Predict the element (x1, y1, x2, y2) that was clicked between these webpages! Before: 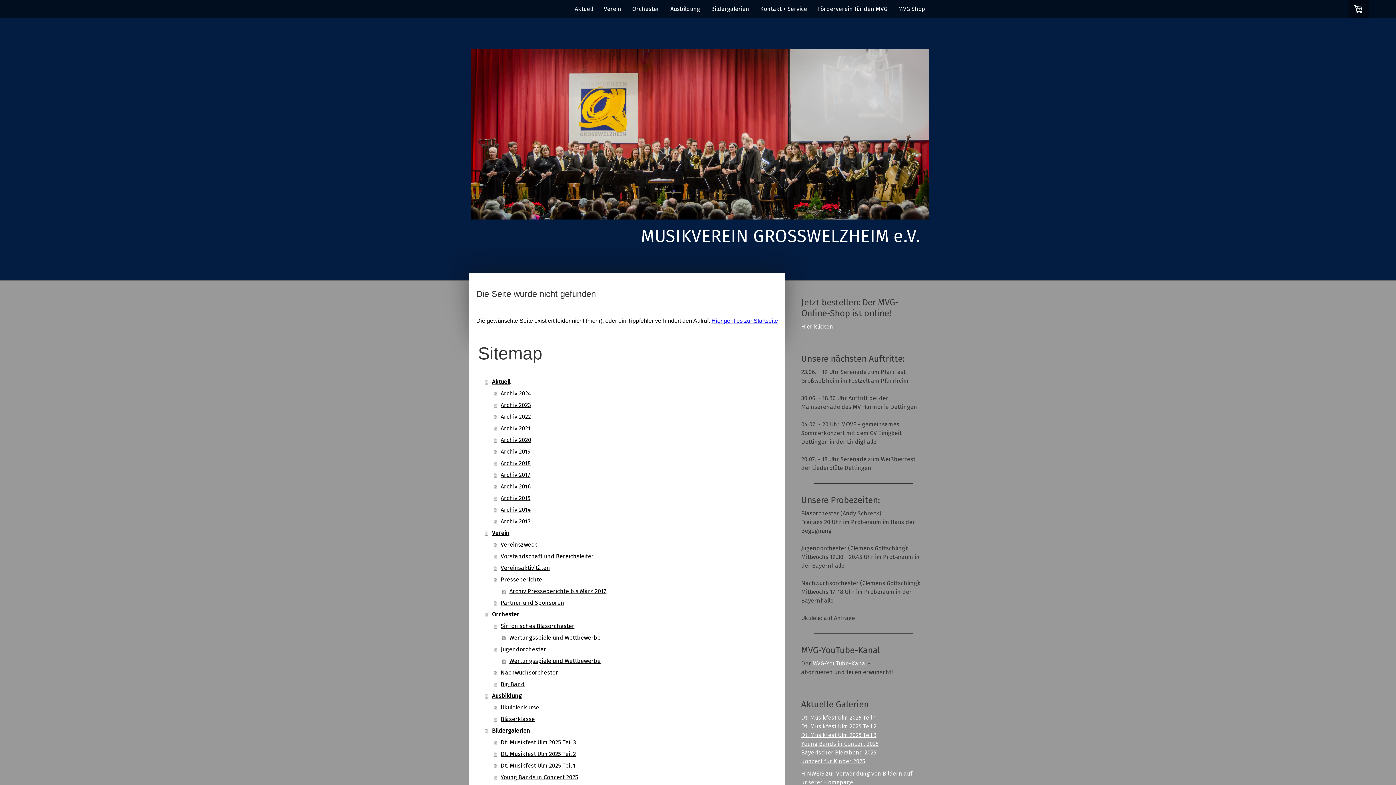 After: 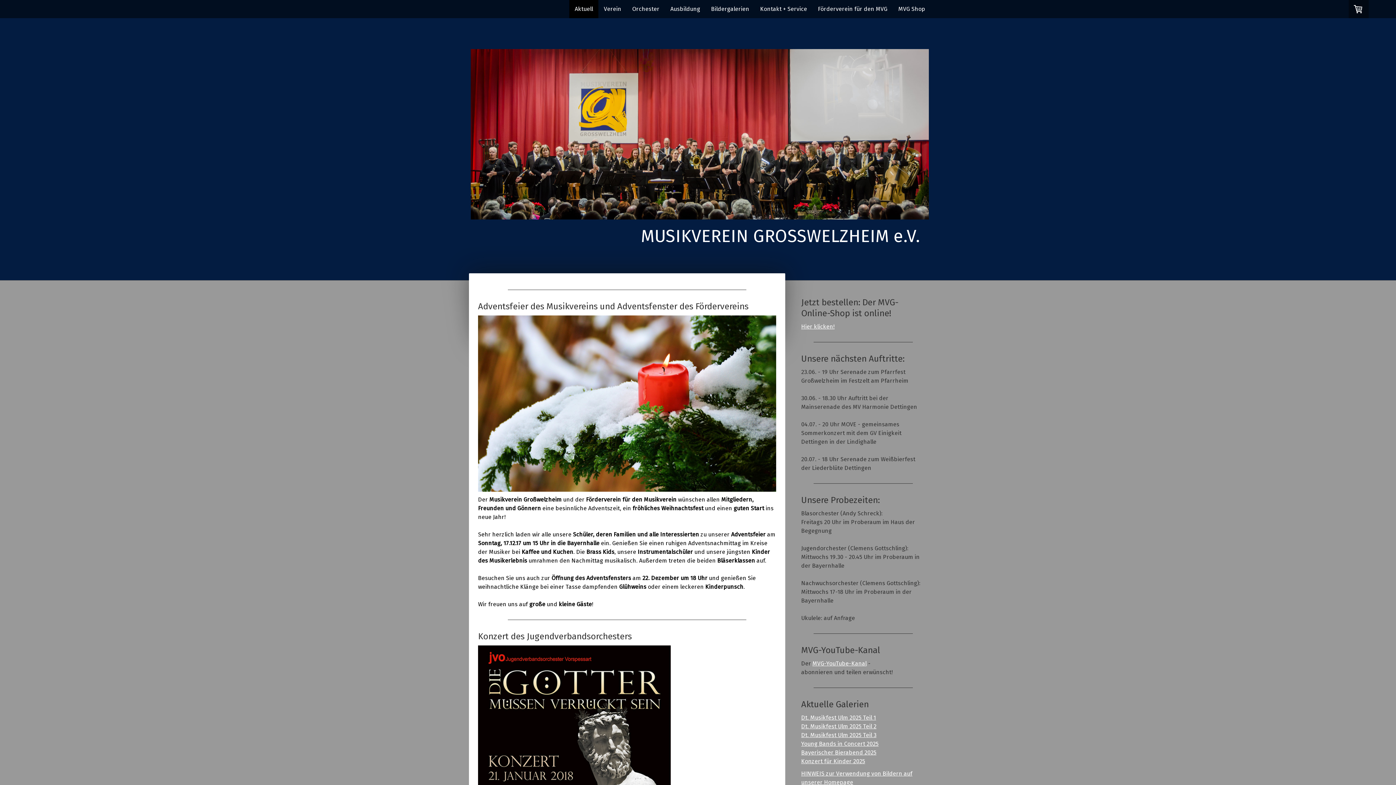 Action: label: Archiv 2017 bbox: (493, 469, 778, 481)